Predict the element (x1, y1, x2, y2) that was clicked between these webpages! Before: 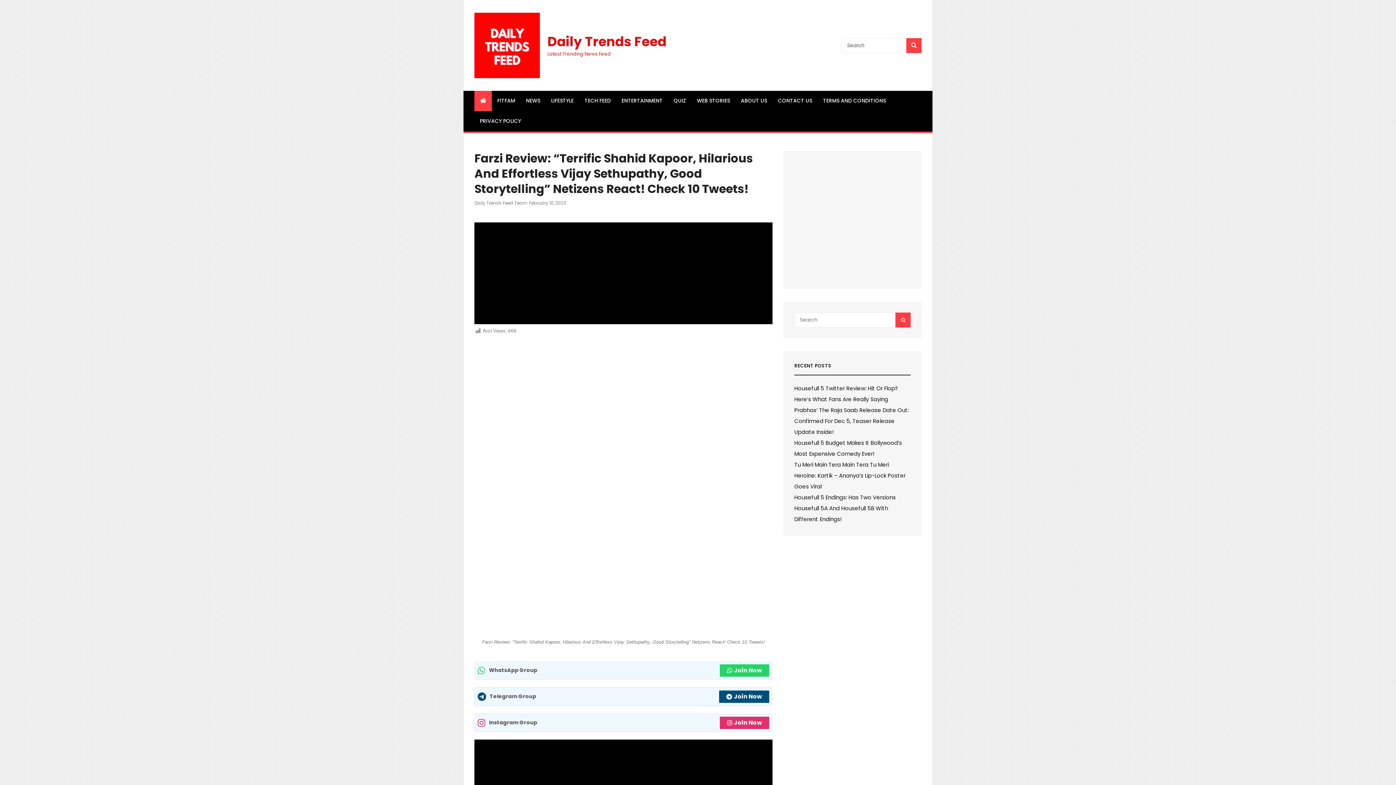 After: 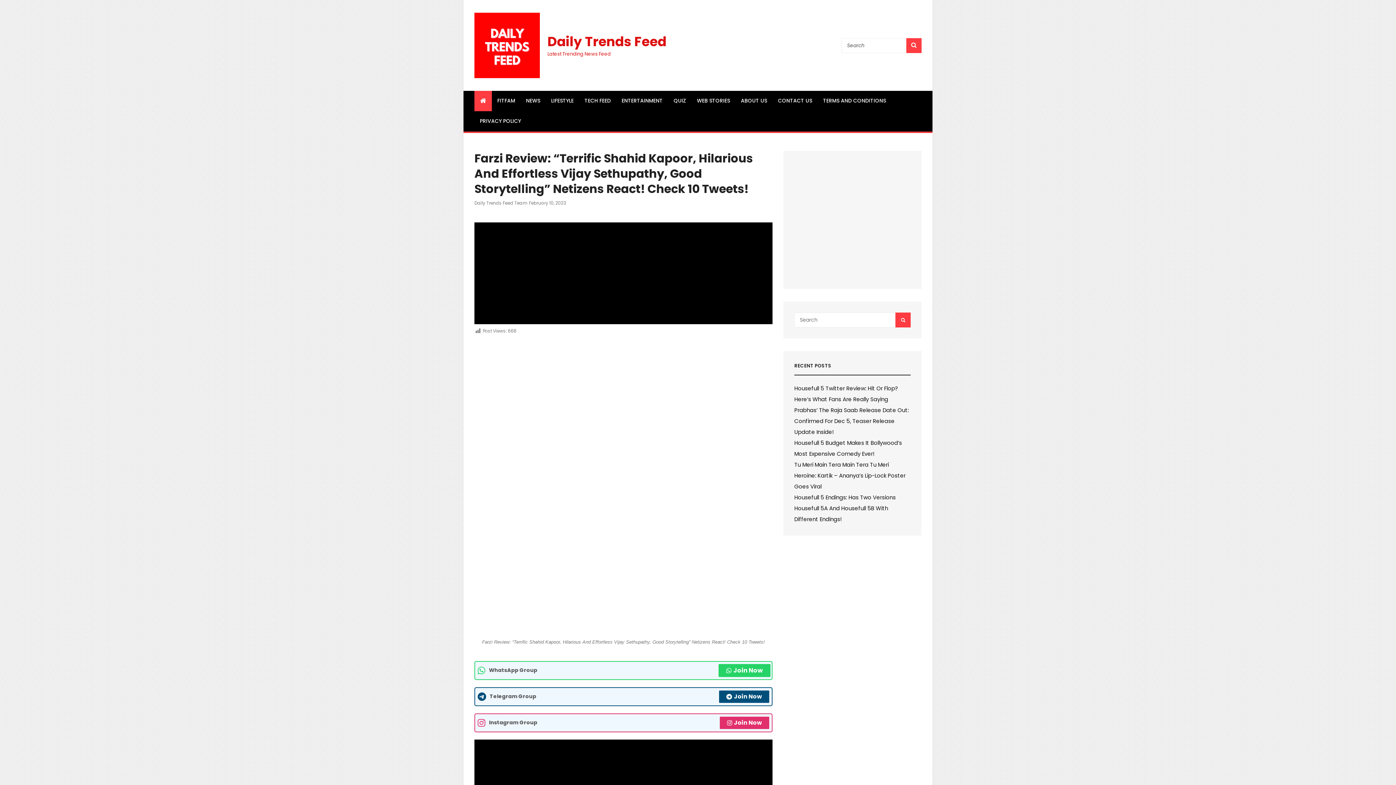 Action: label: Join Now bbox: (723, 559, 769, 572)